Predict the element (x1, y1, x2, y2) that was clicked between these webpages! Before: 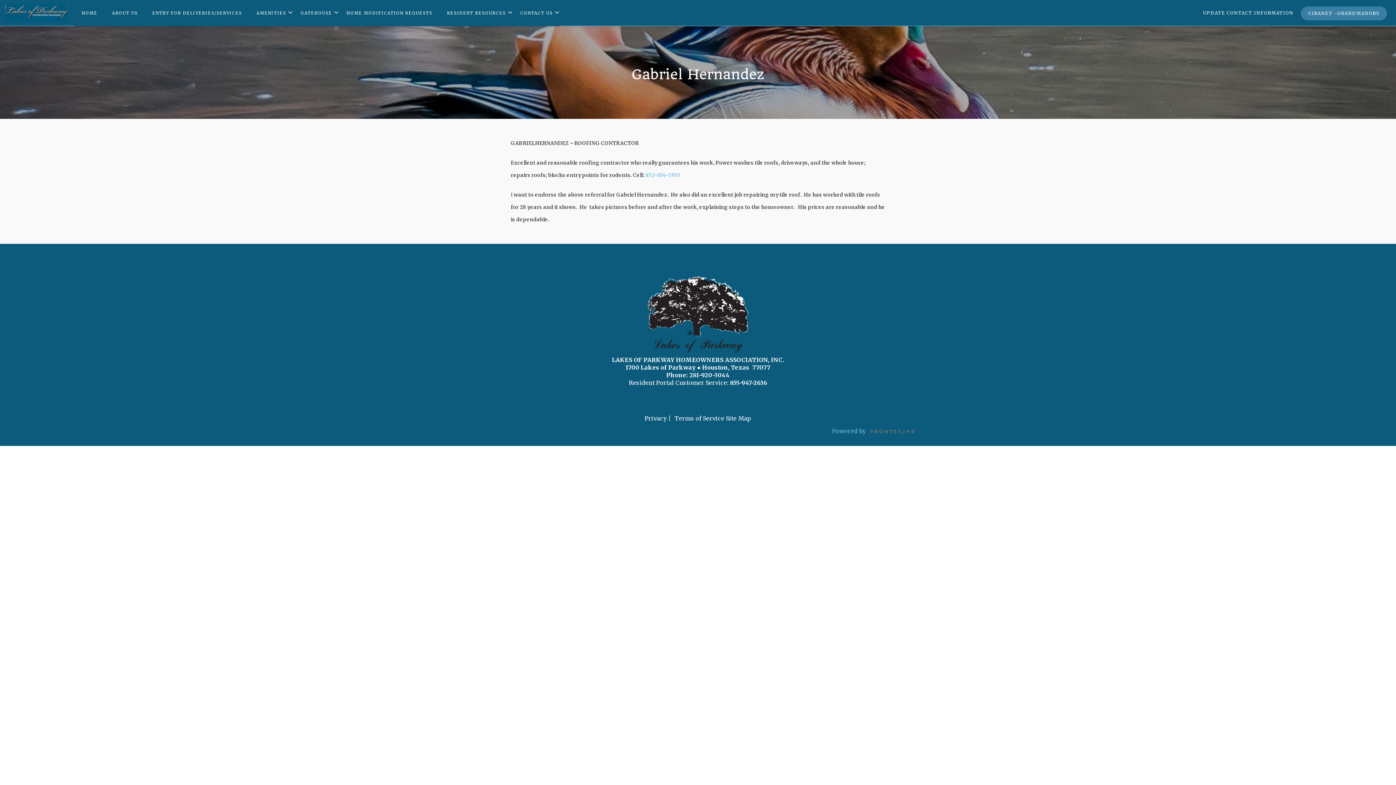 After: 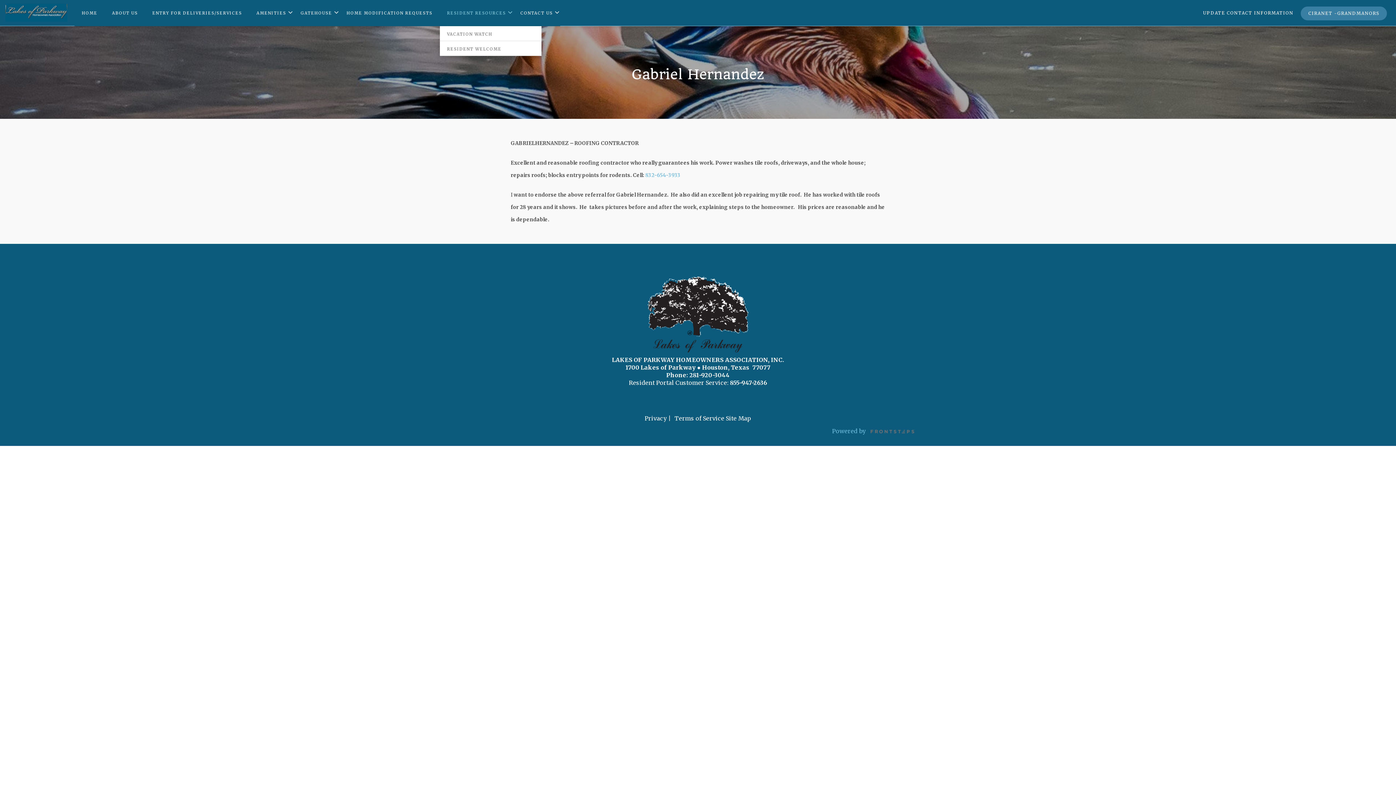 Action: bbox: (439, 0, 513, 26) label: RESIDENT RESOURCES